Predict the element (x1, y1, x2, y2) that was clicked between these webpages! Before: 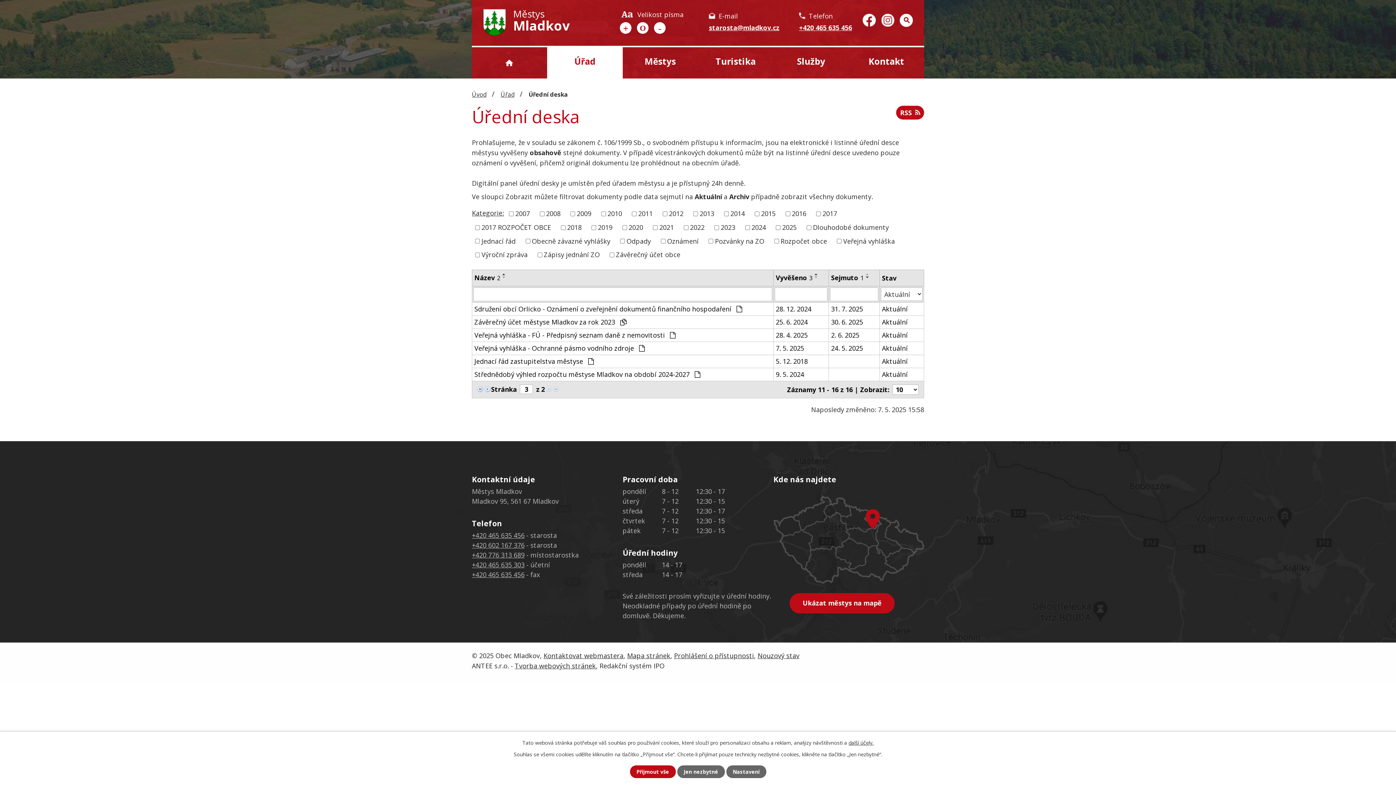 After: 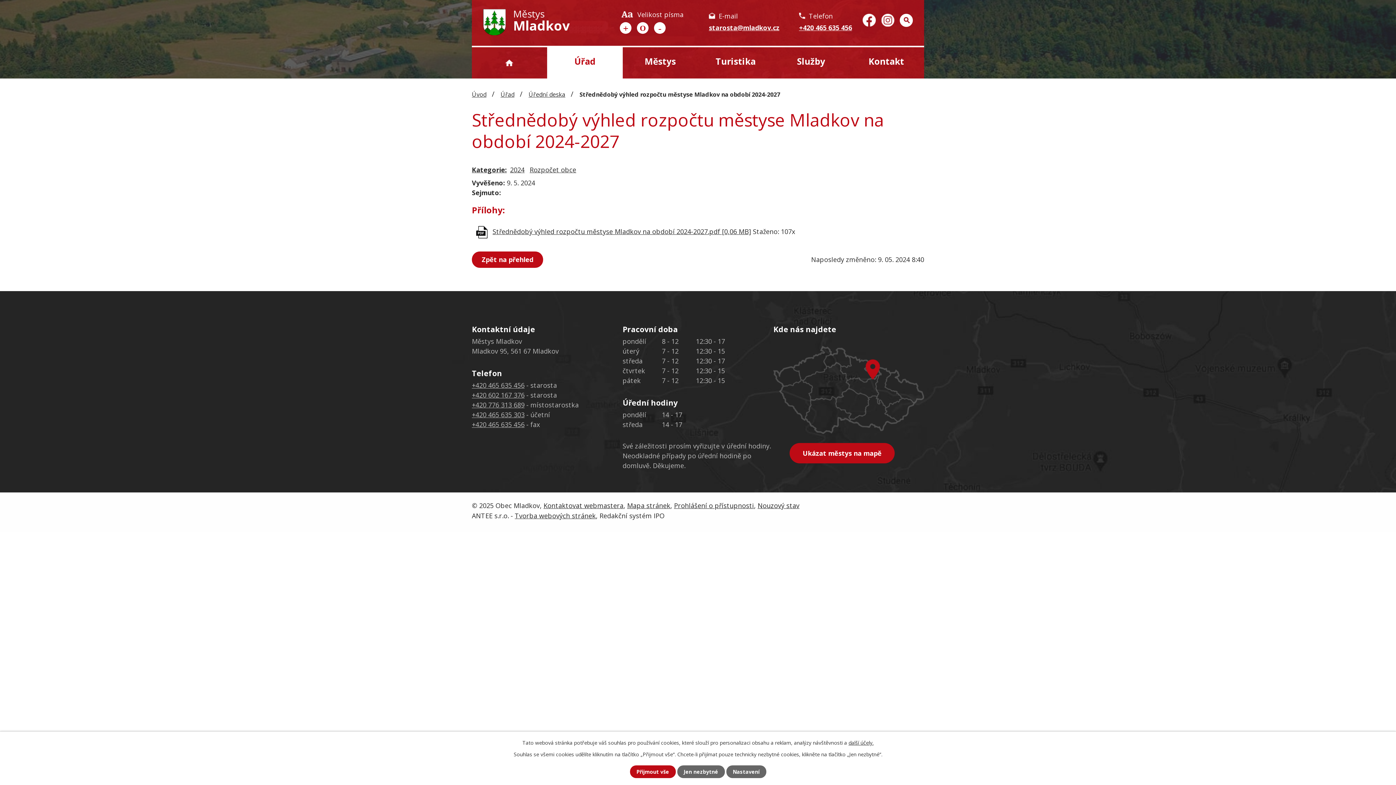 Action: label: Aktuální bbox: (882, 369, 921, 379)